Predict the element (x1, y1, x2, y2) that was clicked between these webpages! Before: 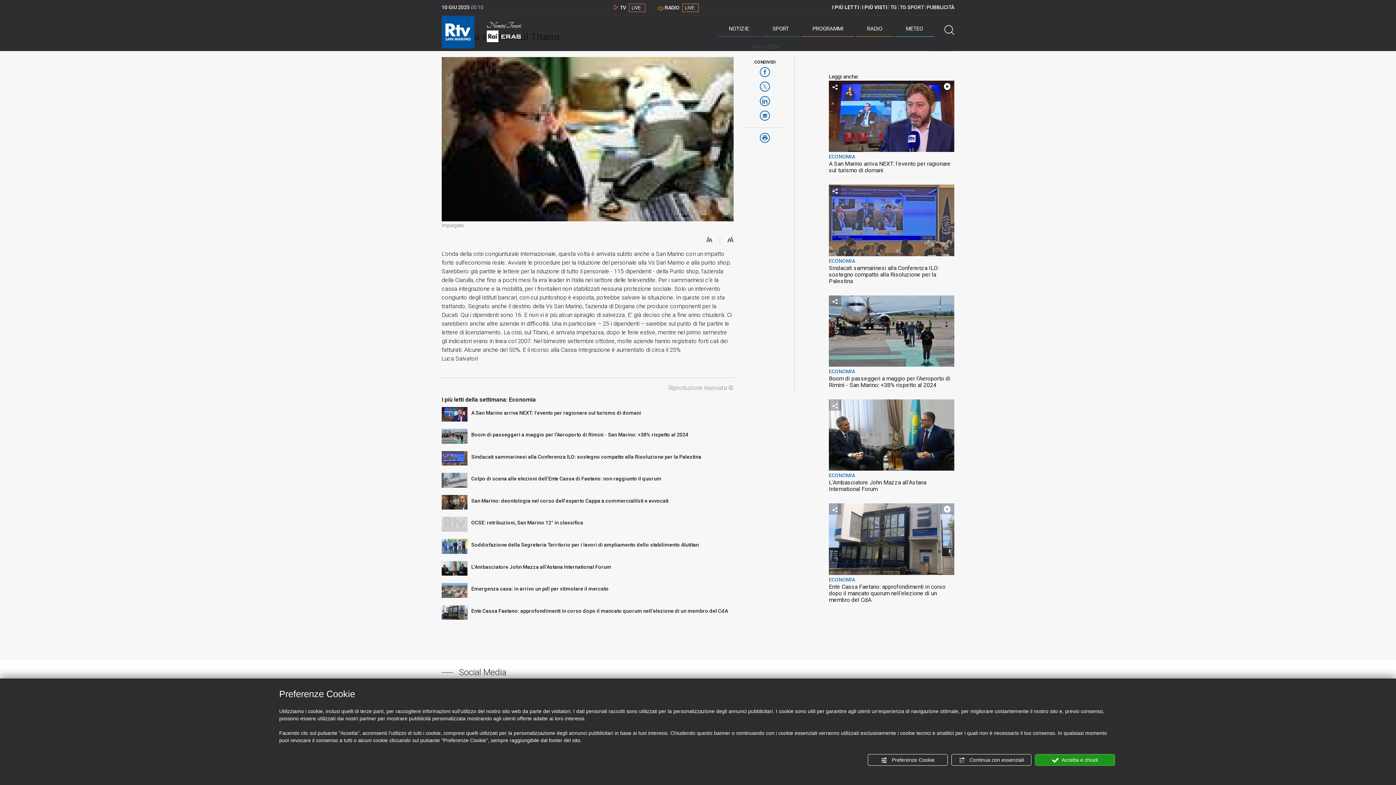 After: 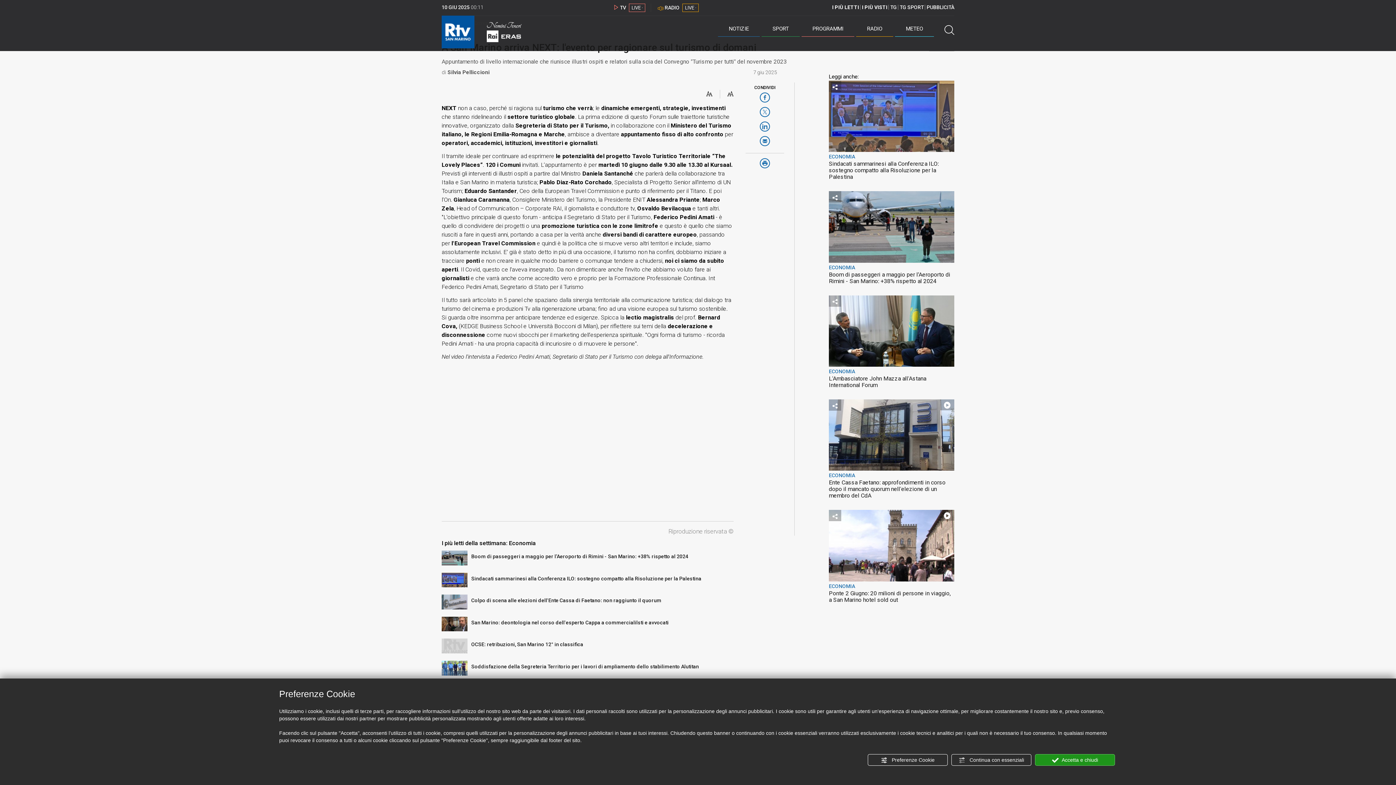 Action: bbox: (829, 80, 954, 152)